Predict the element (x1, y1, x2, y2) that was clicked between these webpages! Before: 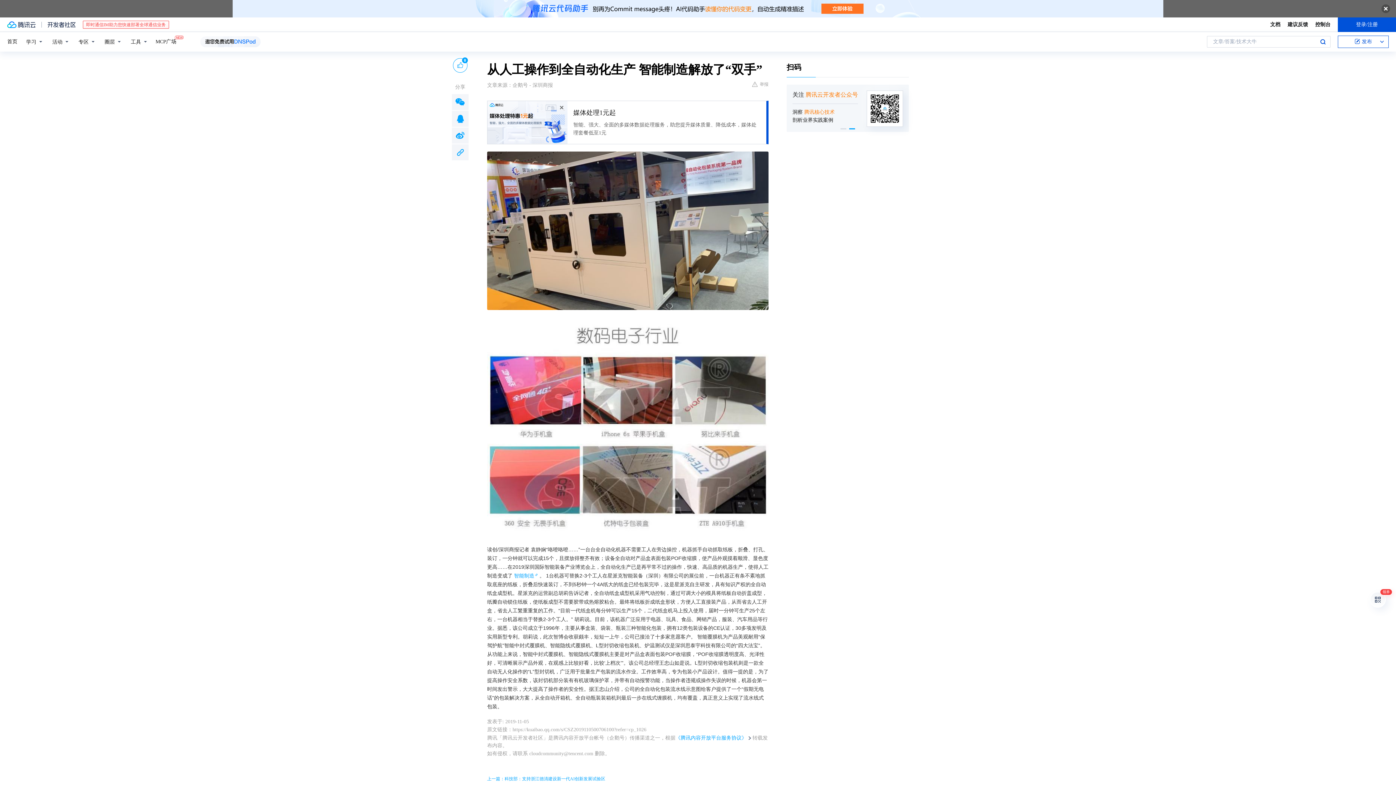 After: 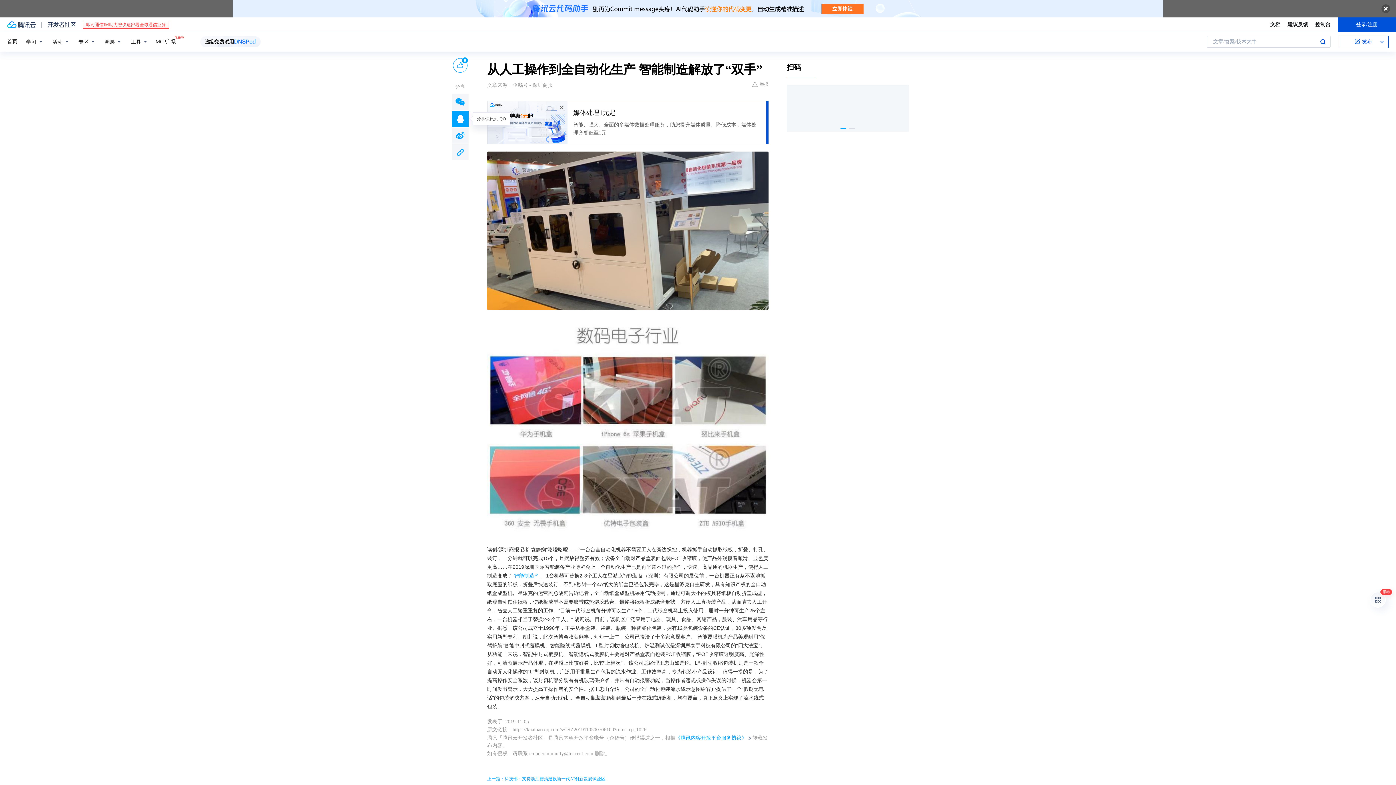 Action: bbox: (452, 110, 468, 126)